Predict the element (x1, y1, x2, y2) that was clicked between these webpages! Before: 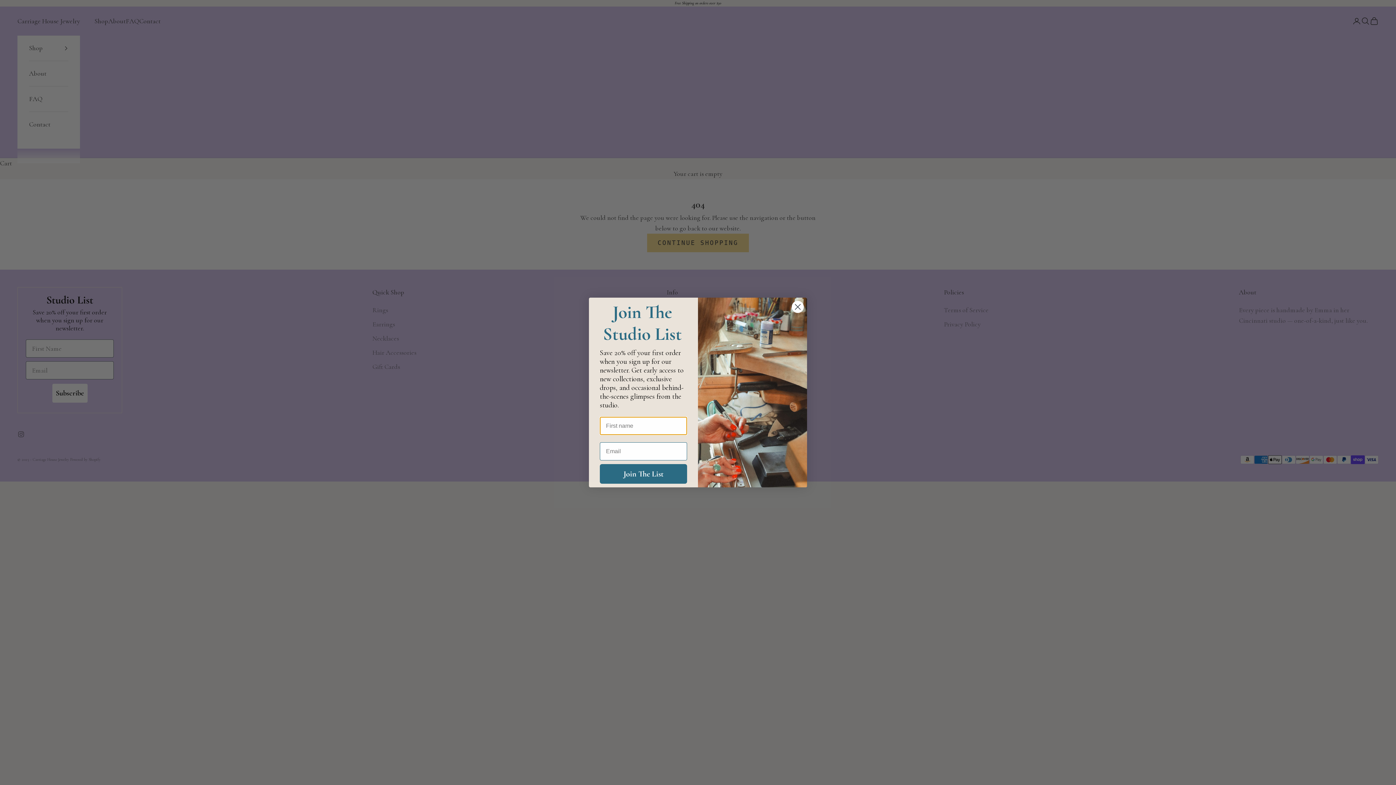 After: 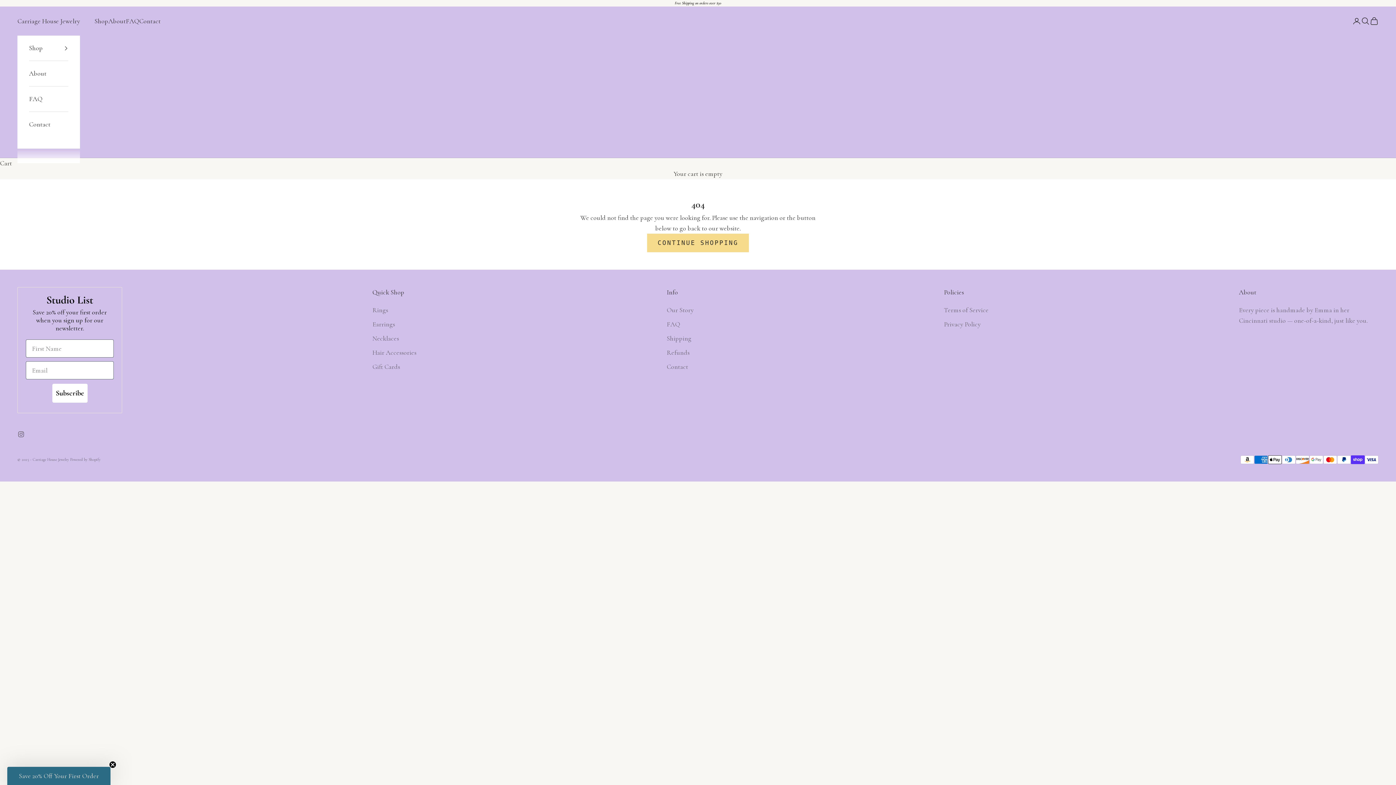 Action: label: Close dialog bbox: (791, 300, 804, 313)